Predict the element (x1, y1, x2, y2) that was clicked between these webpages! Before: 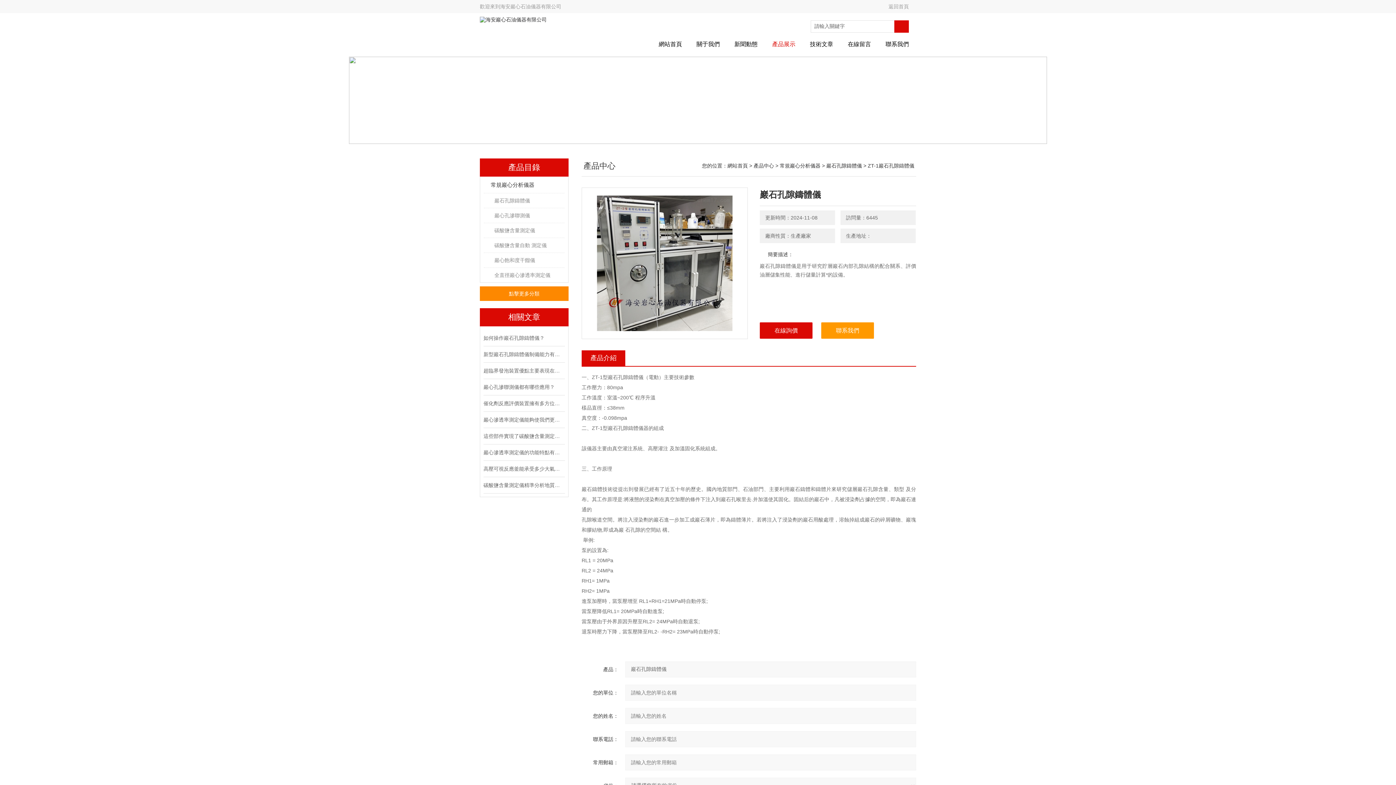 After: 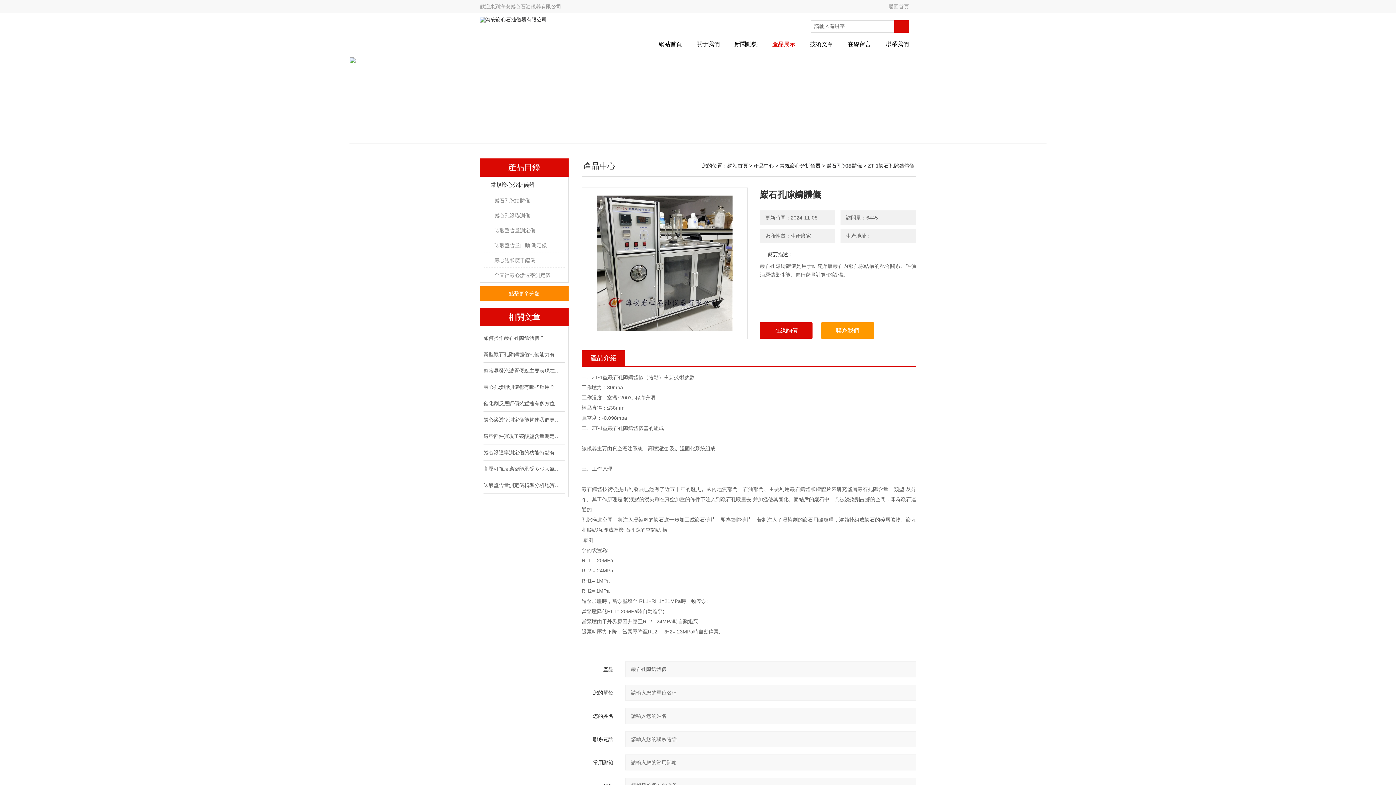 Action: bbox: (581, 350, 625, 366) label: 產品介紹